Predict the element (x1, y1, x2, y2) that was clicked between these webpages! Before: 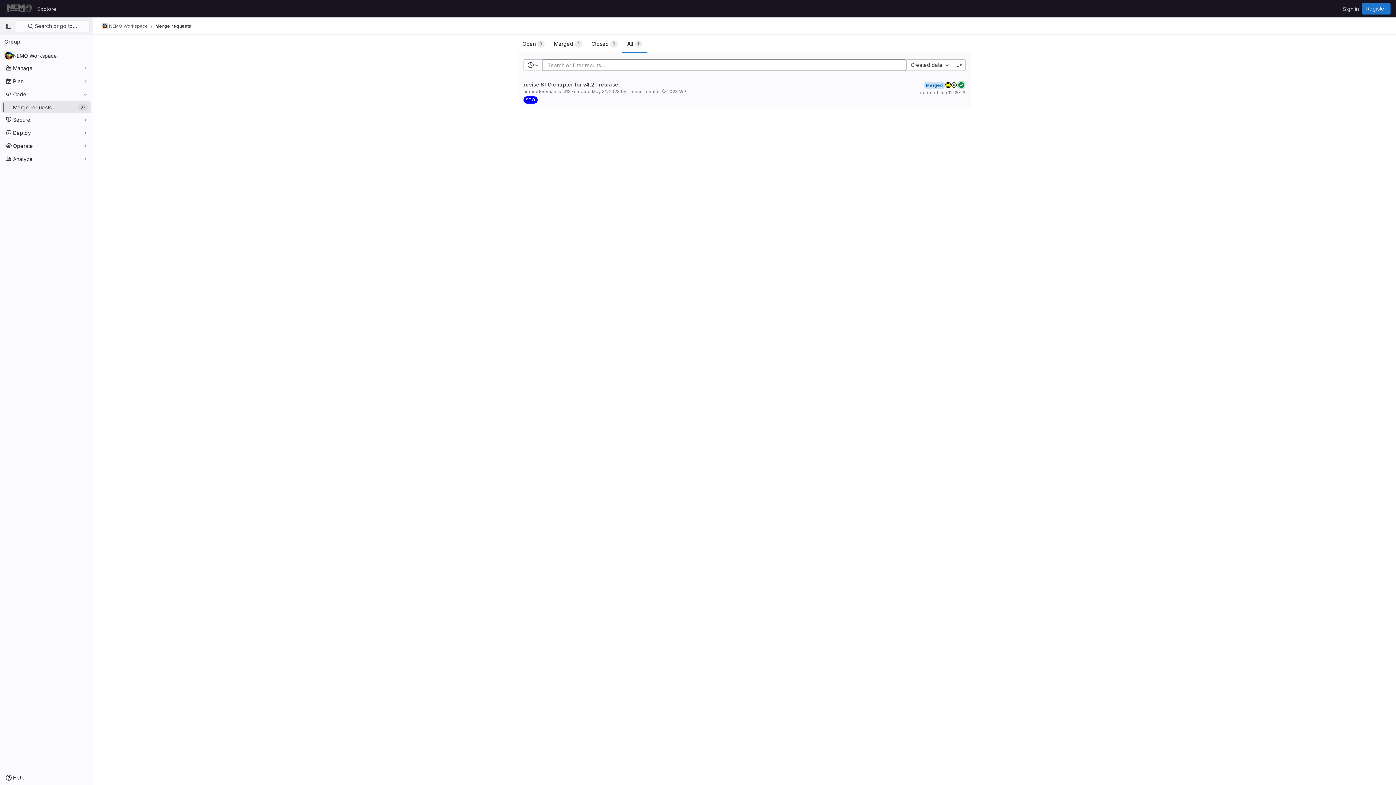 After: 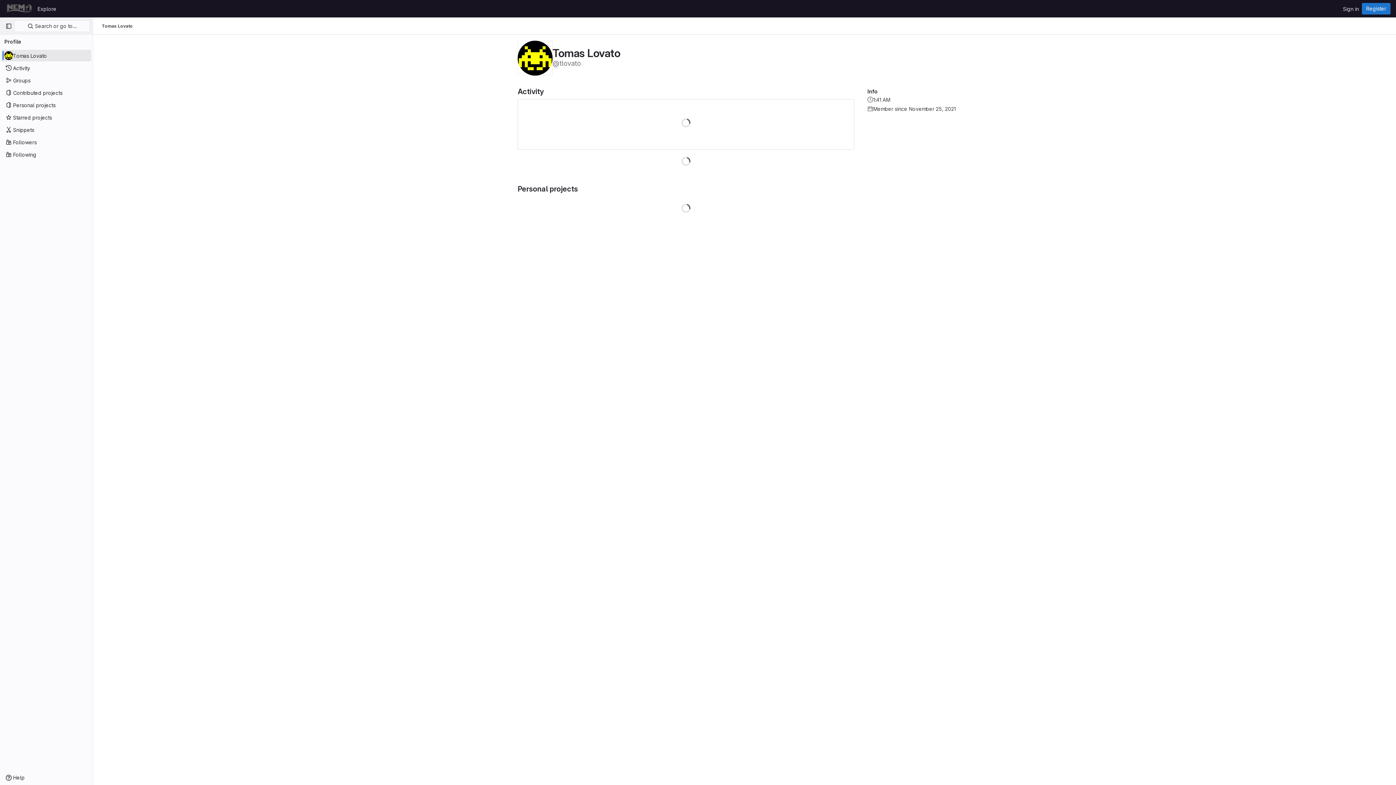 Action: bbox: (627, 88, 658, 94) label: Tomas Lovato